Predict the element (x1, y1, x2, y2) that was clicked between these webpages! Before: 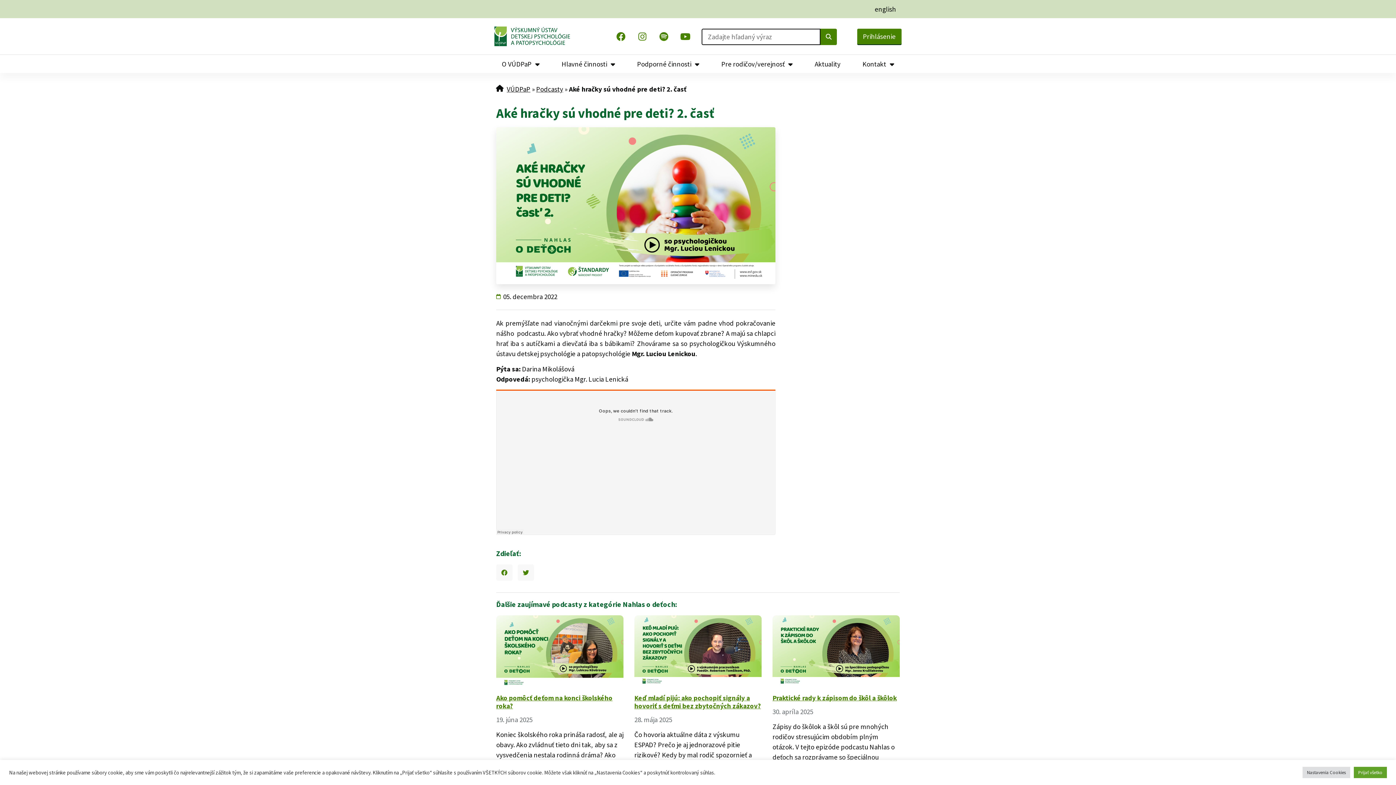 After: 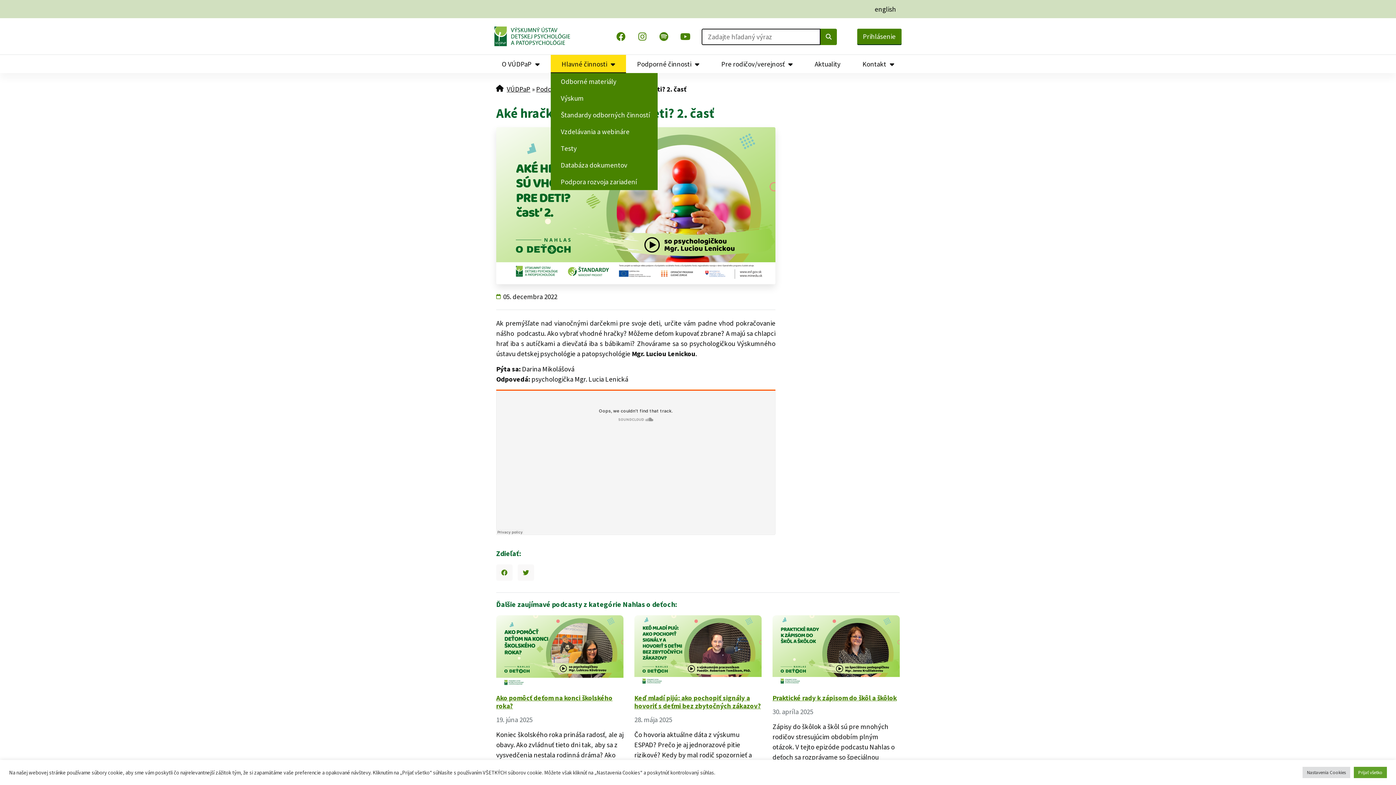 Action: label: Hlavné činnosti bbox: (550, 54, 626, 73)